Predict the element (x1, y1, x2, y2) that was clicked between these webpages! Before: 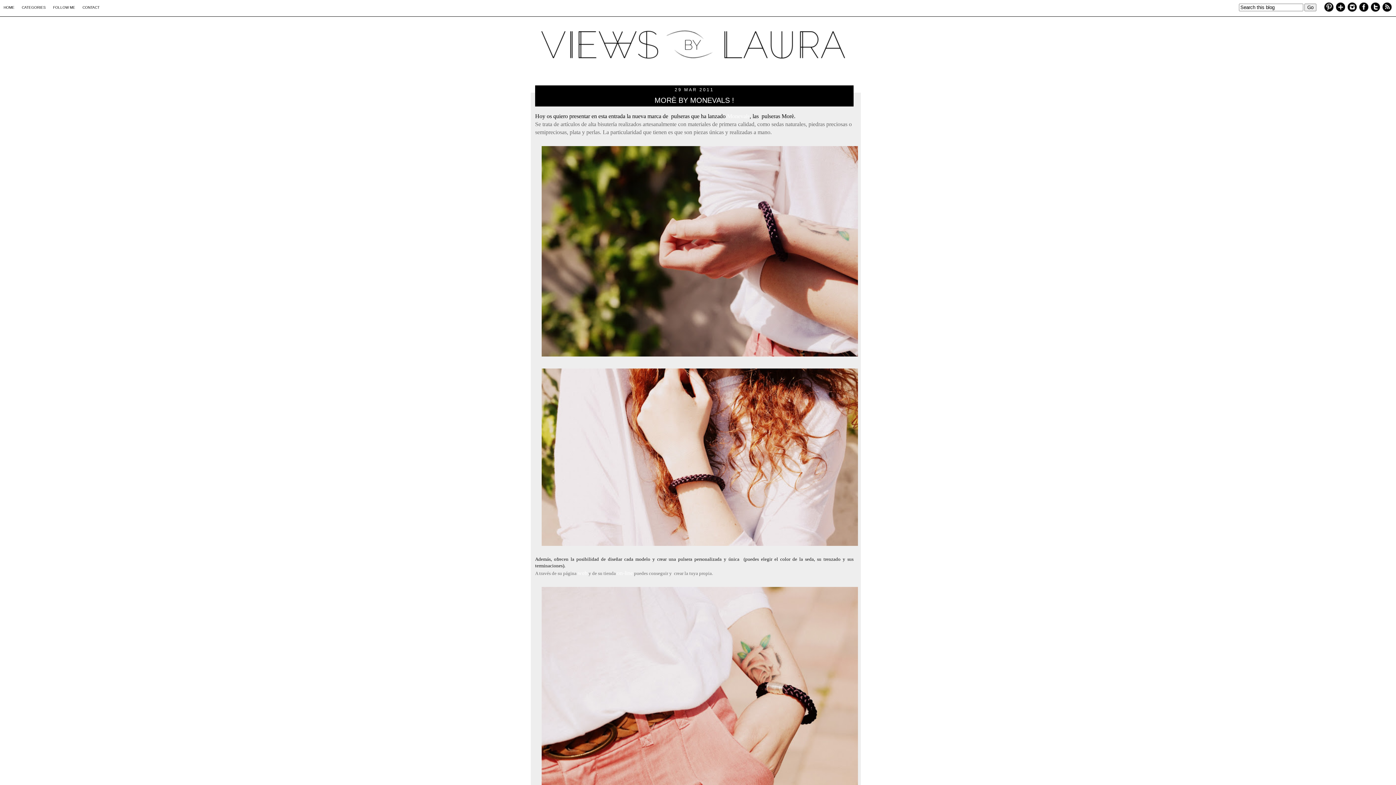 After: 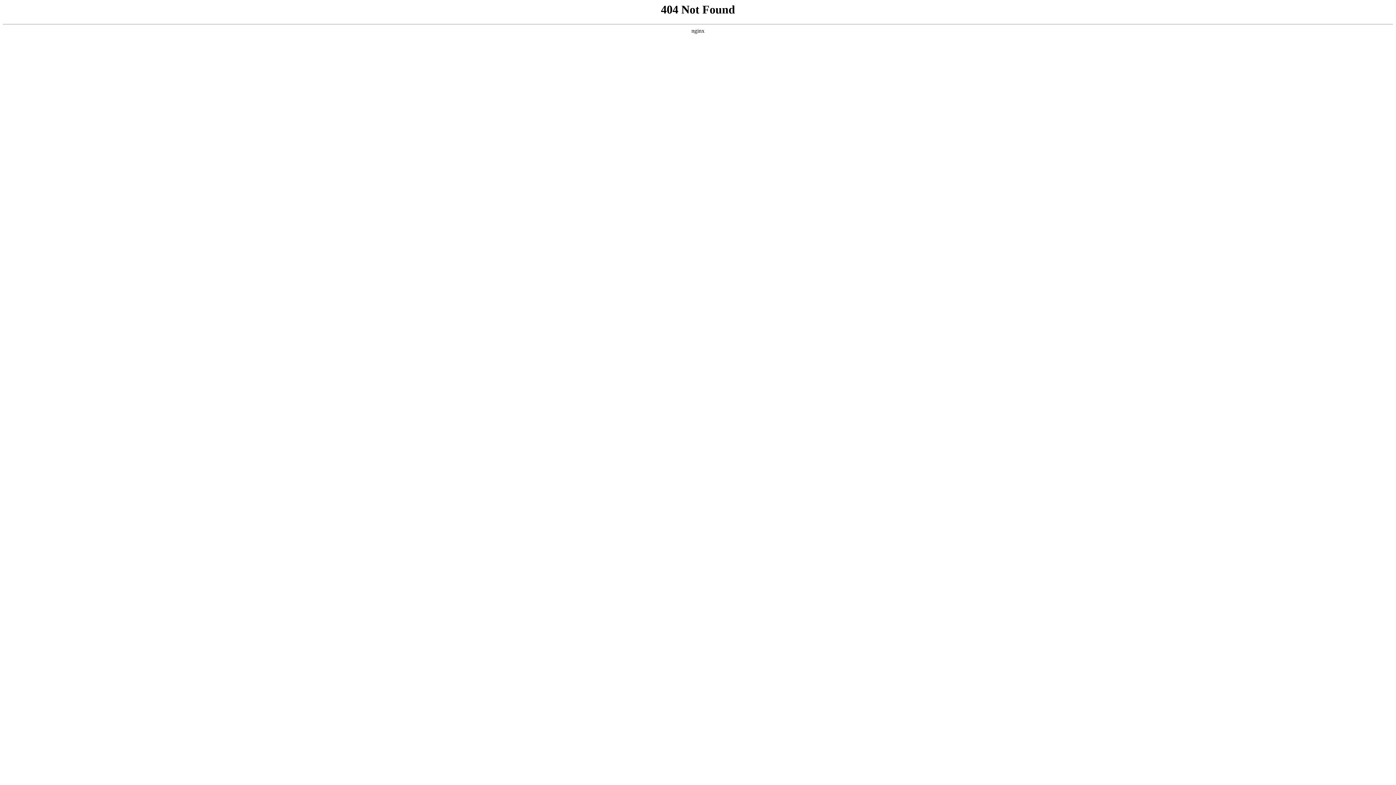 Action: label: web bbox: (577, 570, 587, 576)